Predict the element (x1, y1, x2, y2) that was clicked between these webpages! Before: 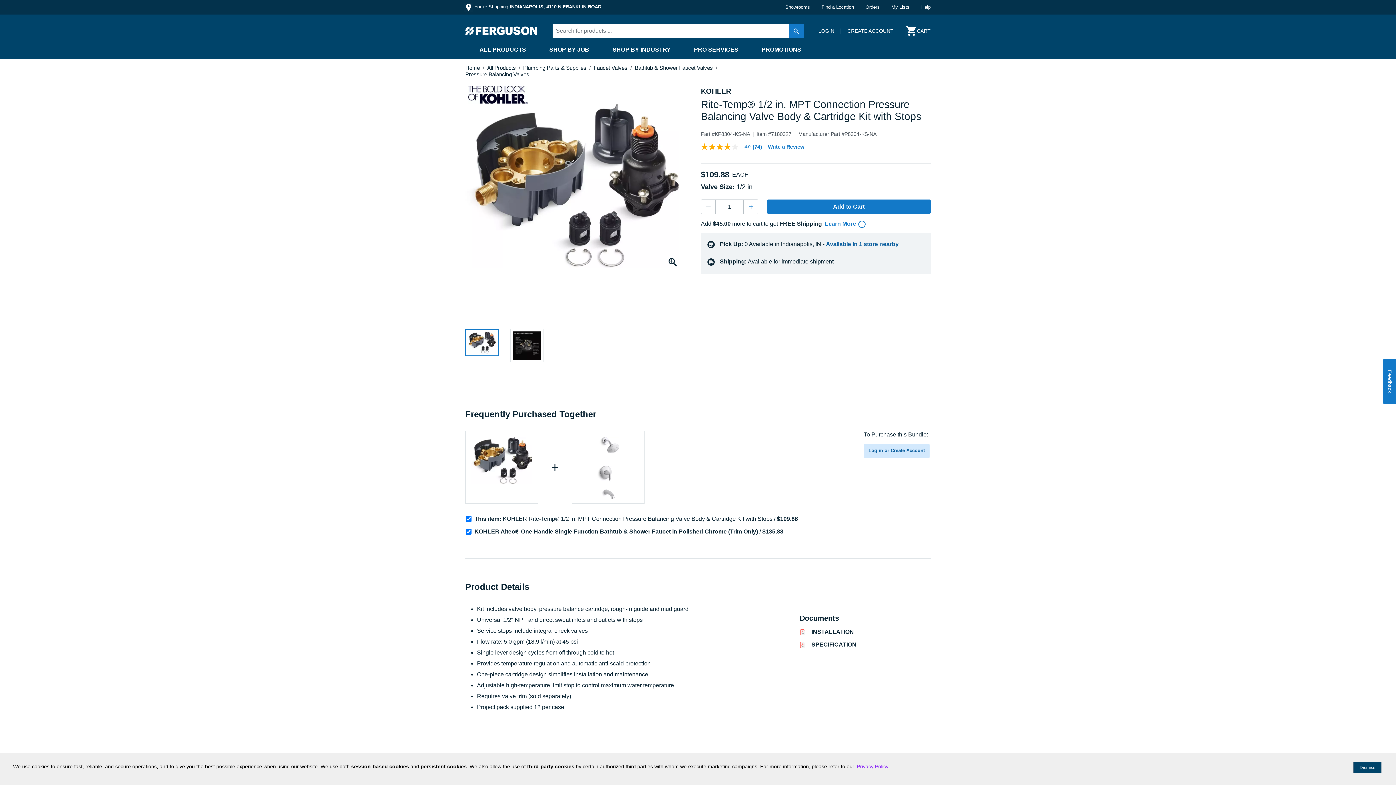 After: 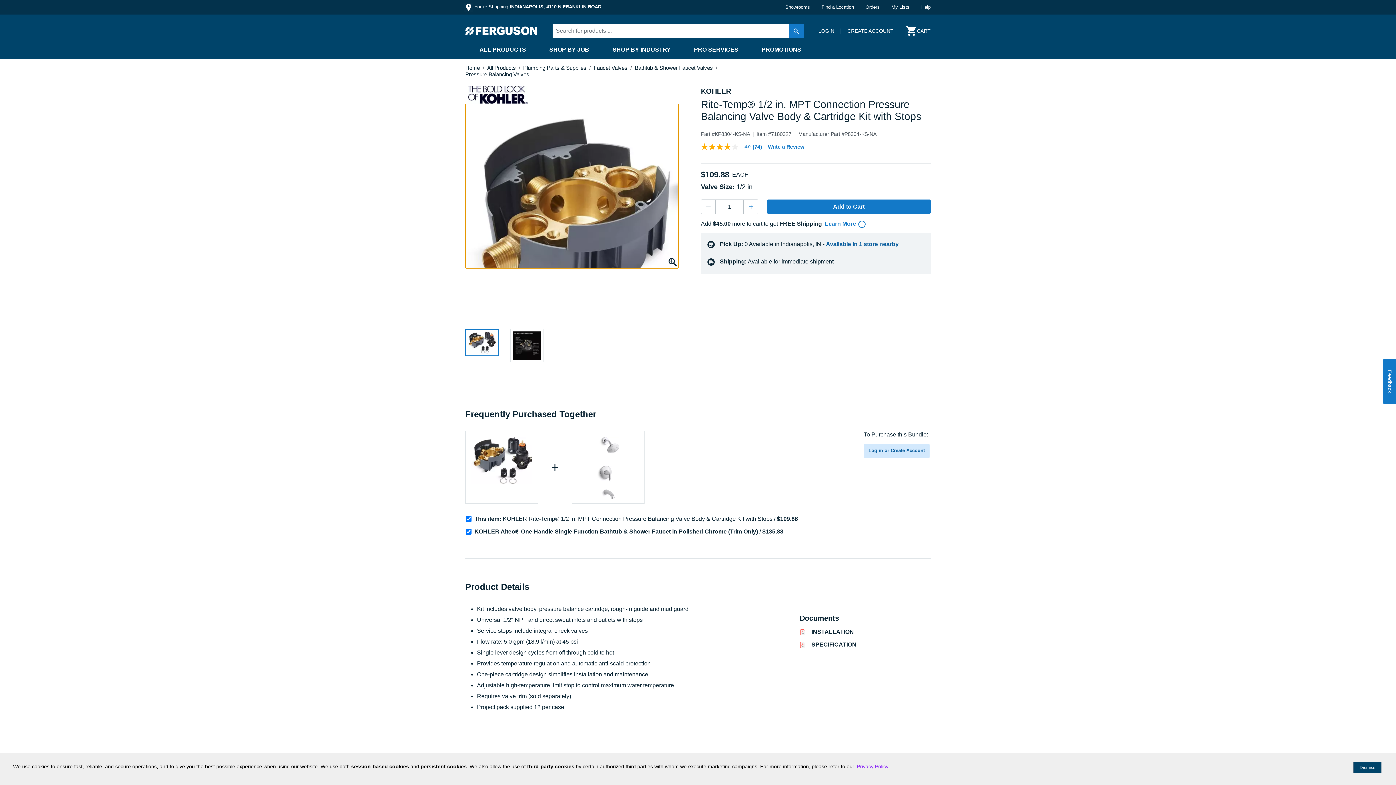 Action: bbox: (465, 104, 678, 268) label: Click to Zoom